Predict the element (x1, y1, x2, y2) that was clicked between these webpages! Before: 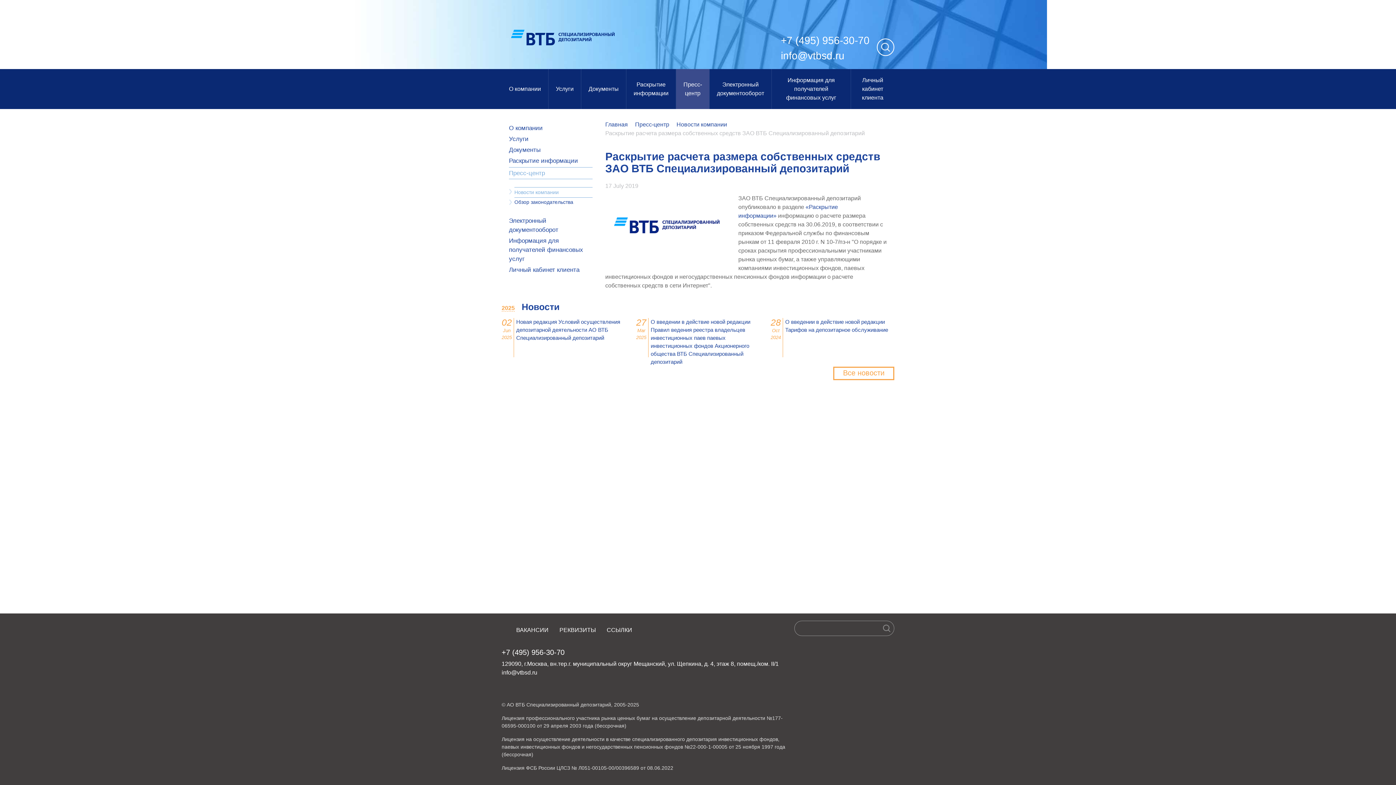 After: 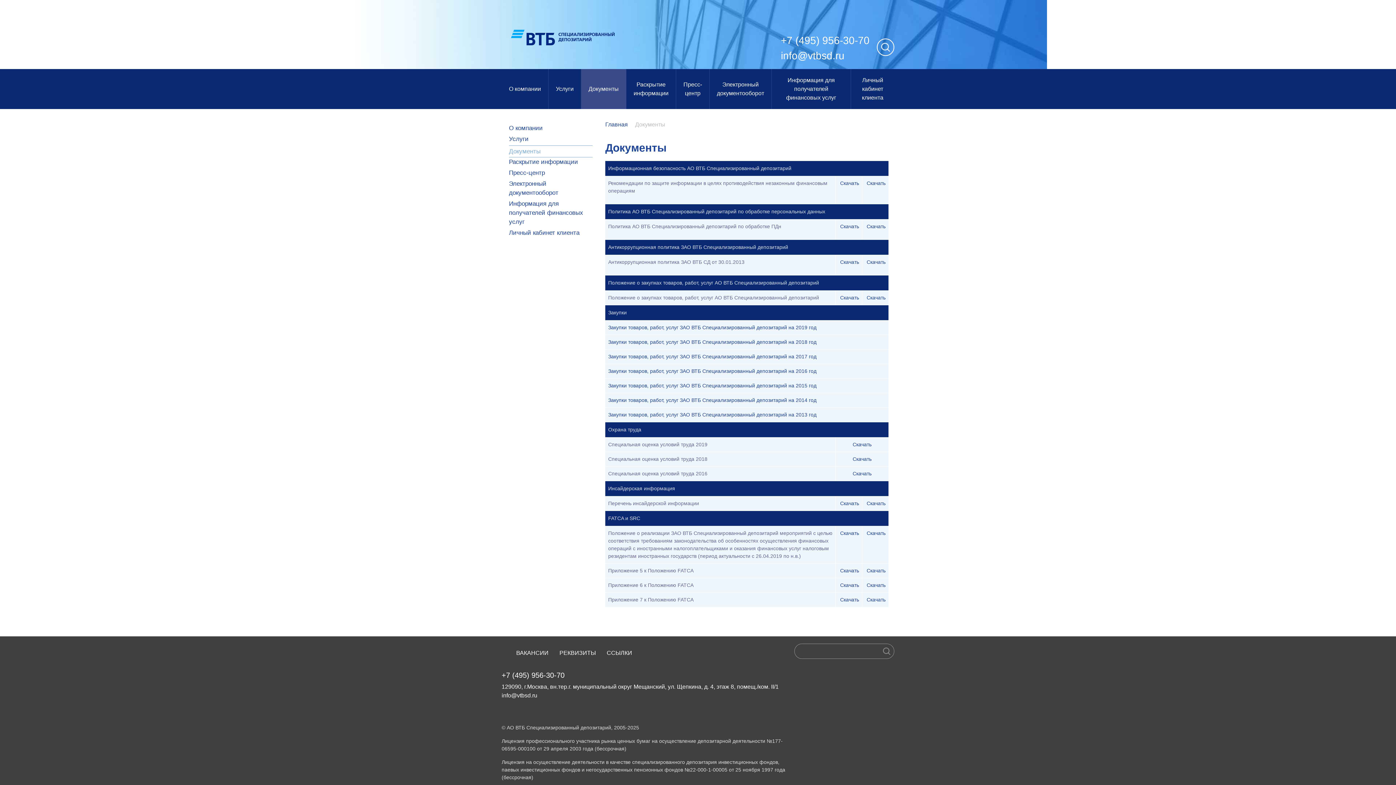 Action: bbox: (581, 77, 626, 100) label: Документы